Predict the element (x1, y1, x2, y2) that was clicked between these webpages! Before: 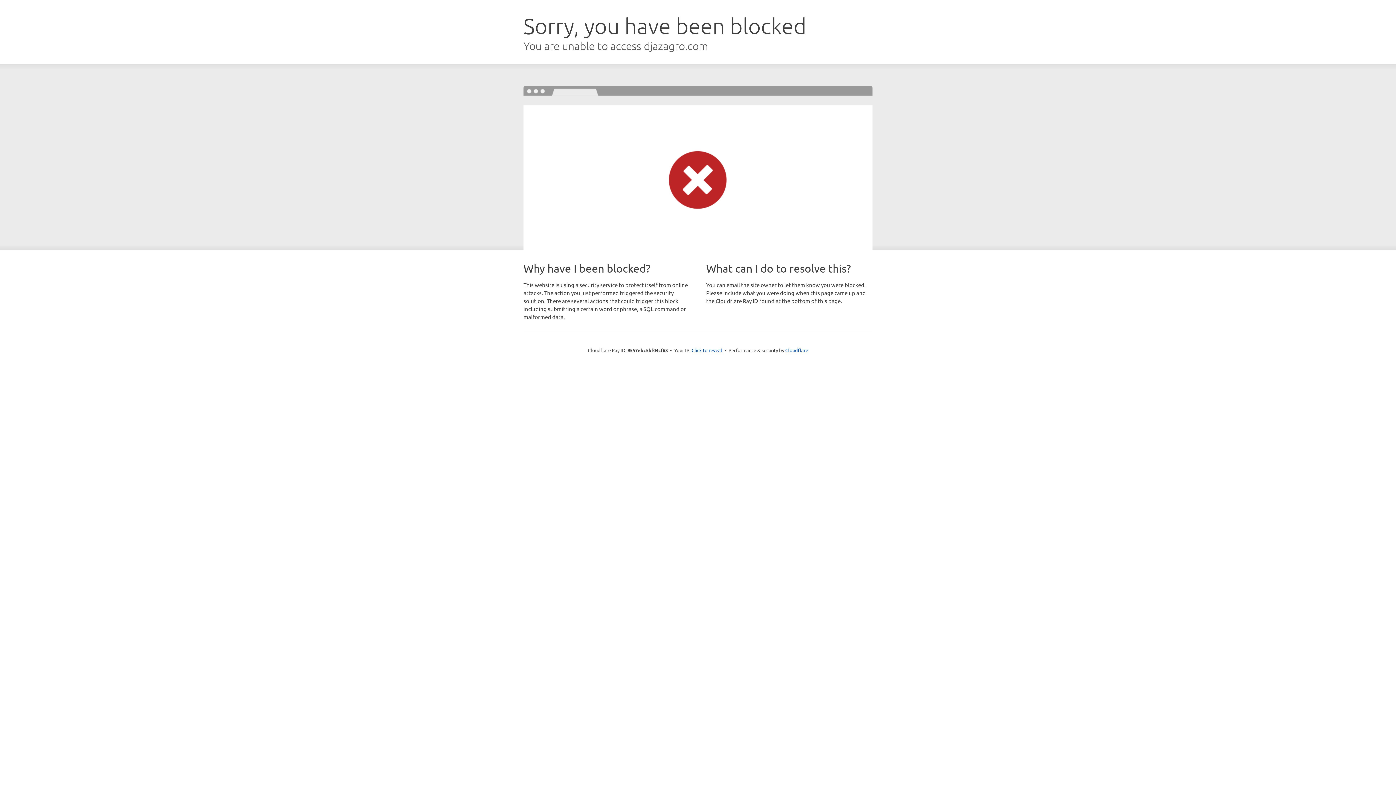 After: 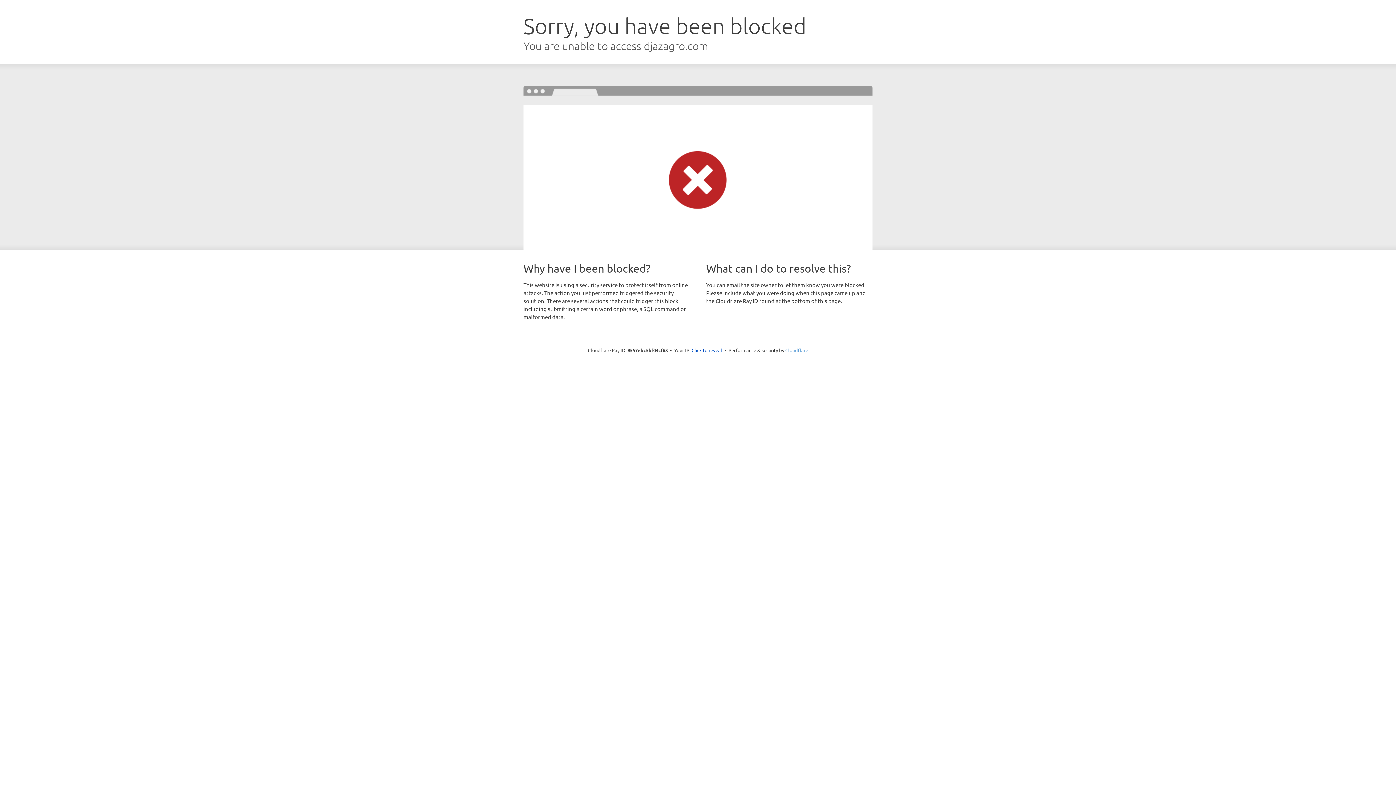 Action: bbox: (785, 347, 808, 353) label: Cloudflare